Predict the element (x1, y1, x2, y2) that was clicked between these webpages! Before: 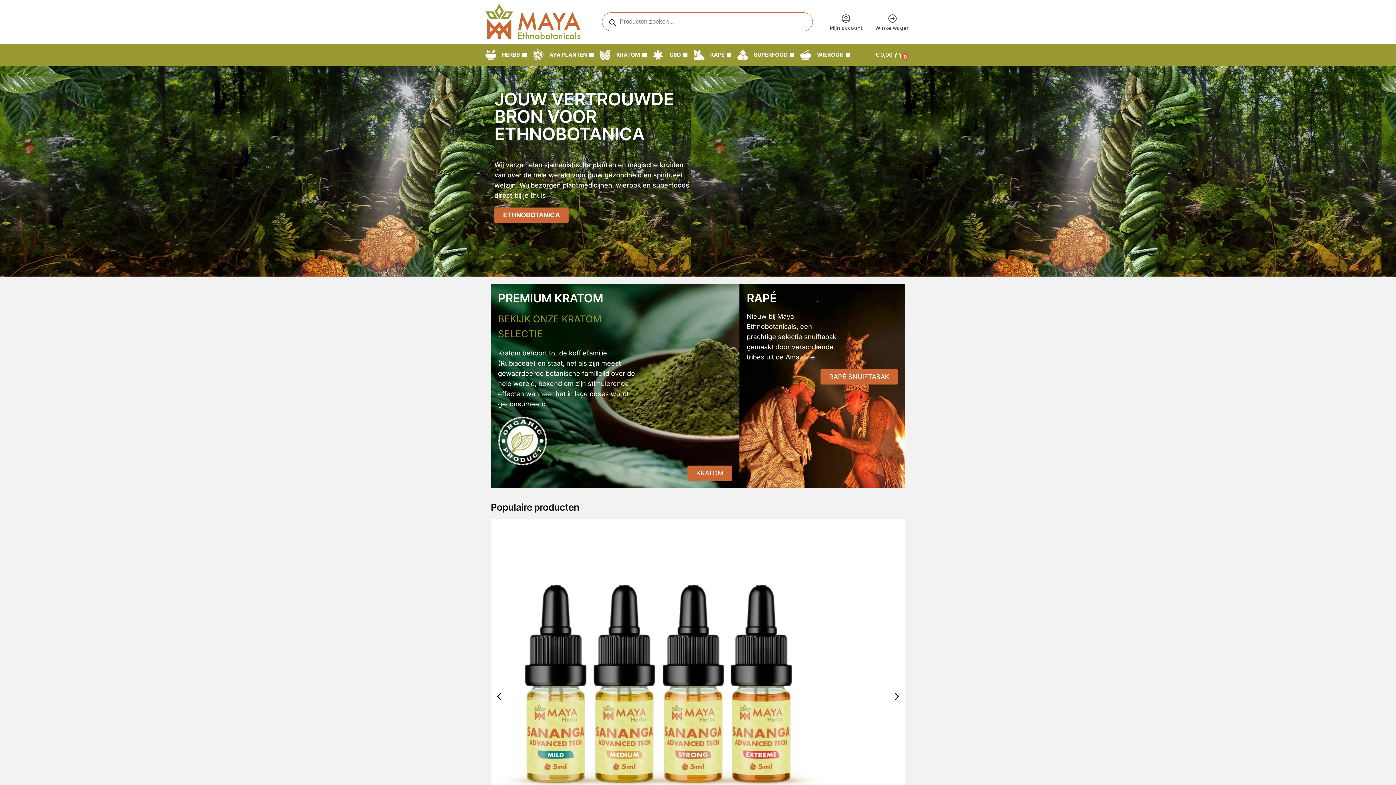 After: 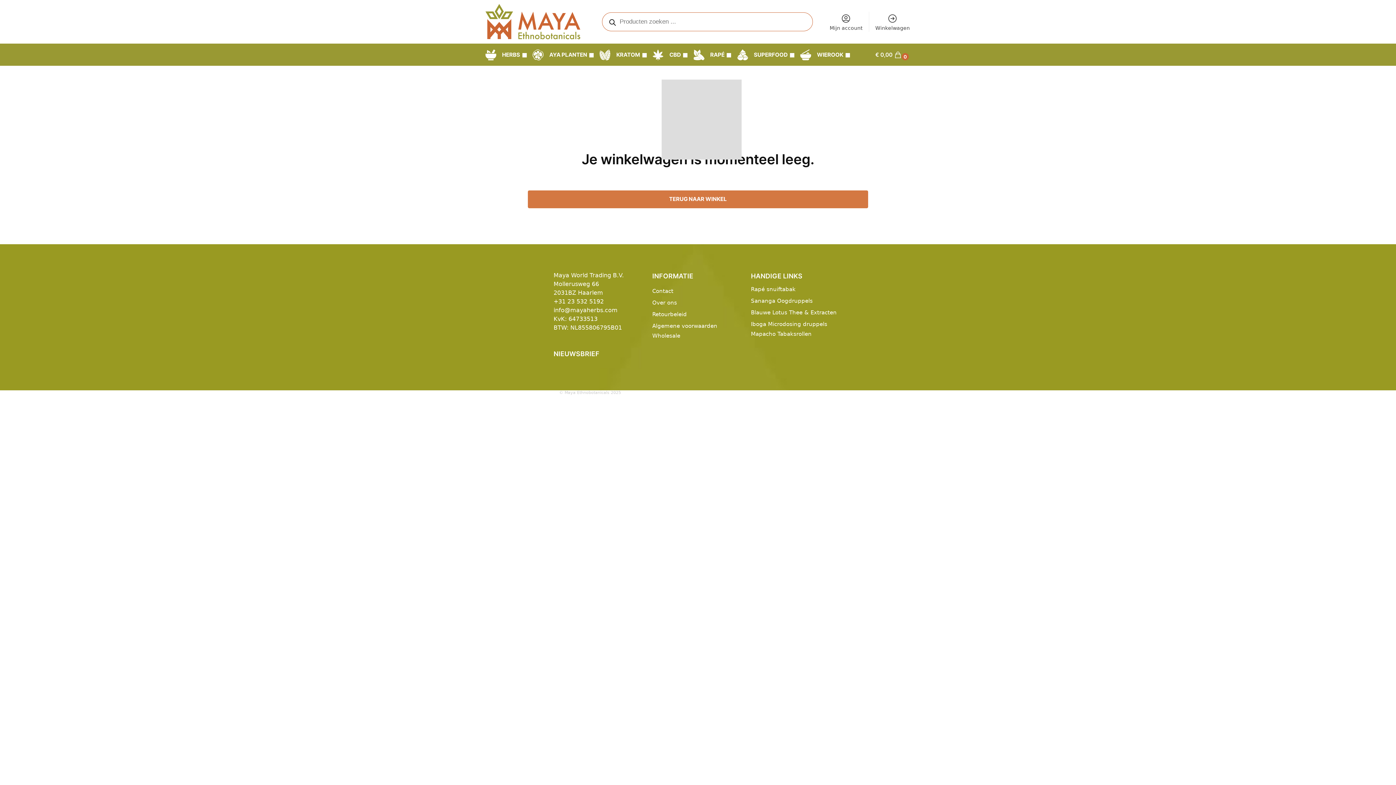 Action: bbox: (871, 11, 914, 31) label: Winkelwagen